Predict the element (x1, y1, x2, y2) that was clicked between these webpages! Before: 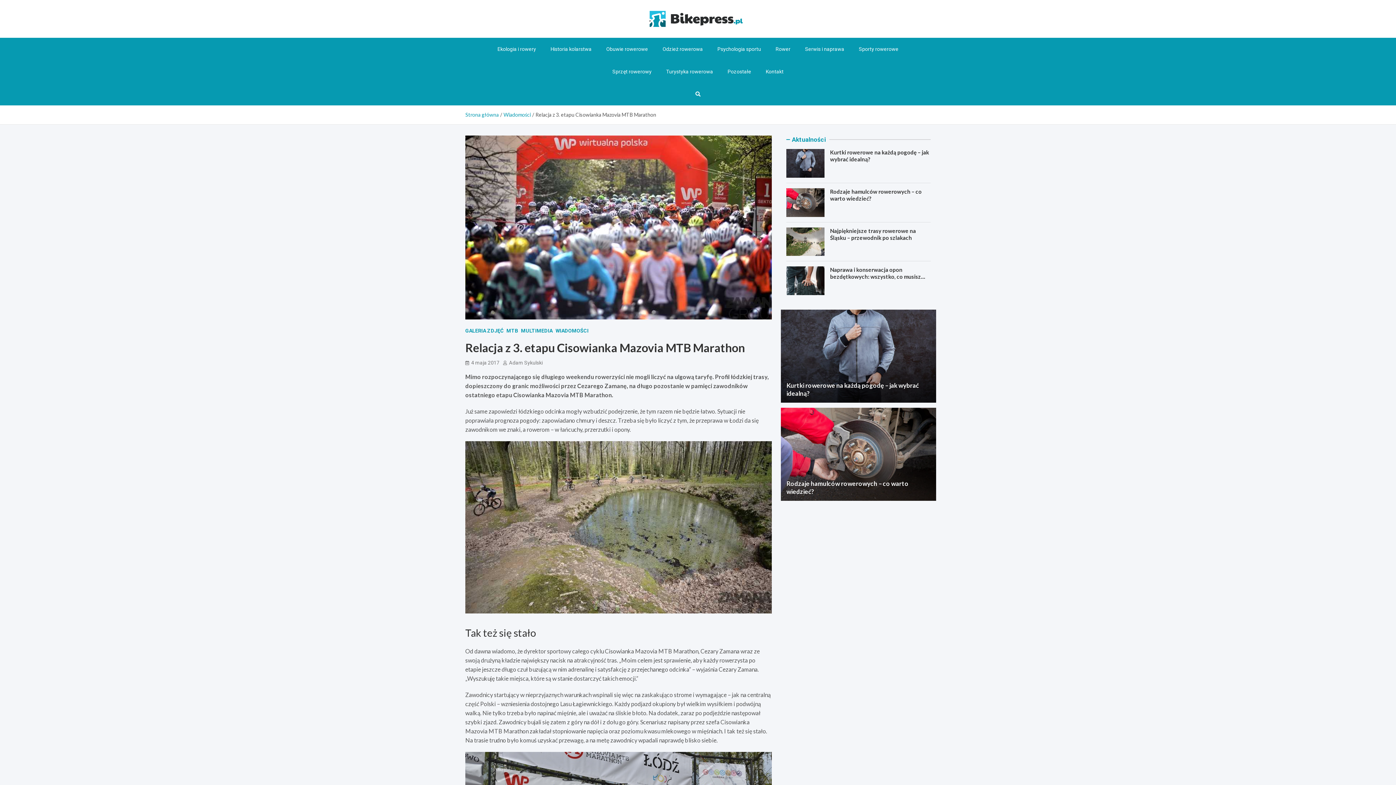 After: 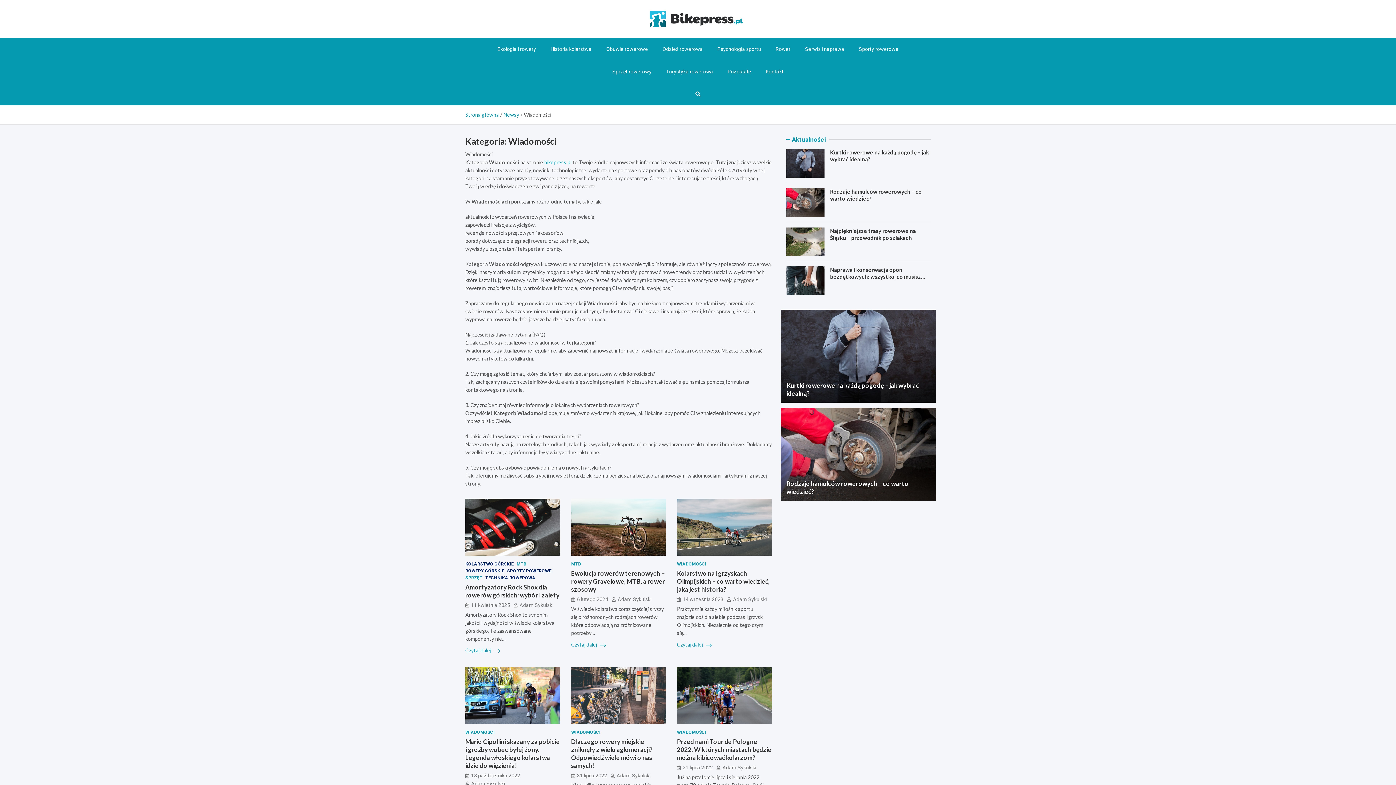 Action: bbox: (503, 111, 530, 117) label: Wiadomości